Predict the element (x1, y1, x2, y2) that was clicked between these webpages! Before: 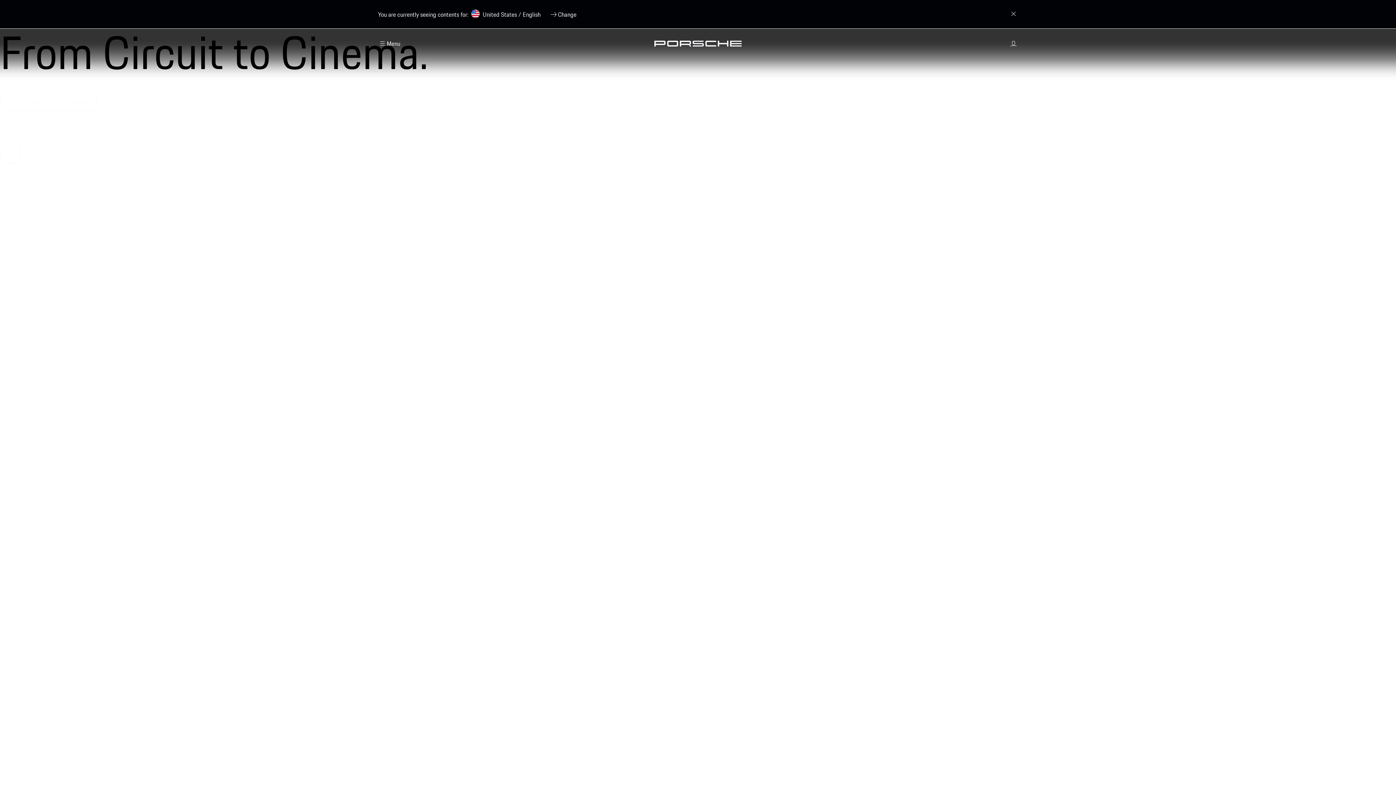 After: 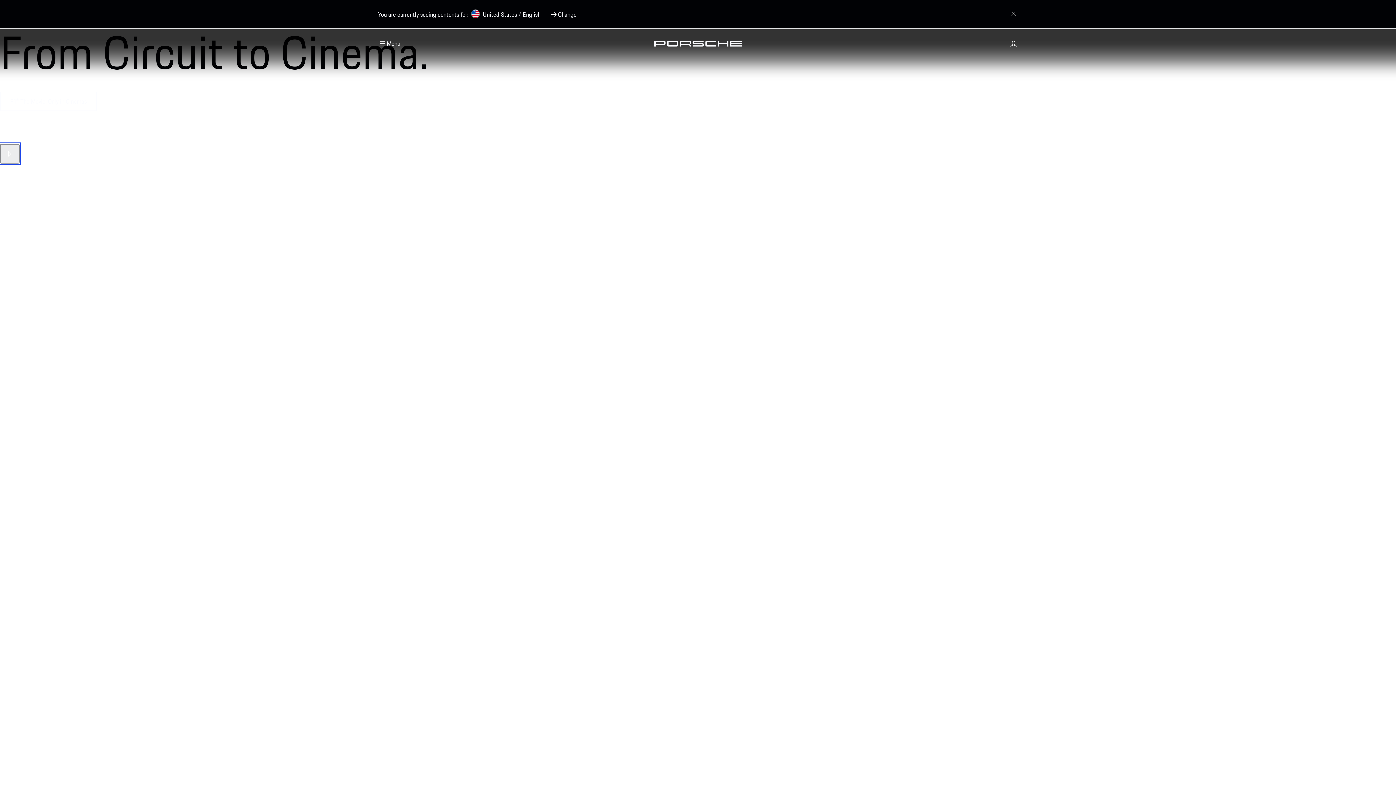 Action: bbox: (0, 144, 19, 163) label: Pause Video